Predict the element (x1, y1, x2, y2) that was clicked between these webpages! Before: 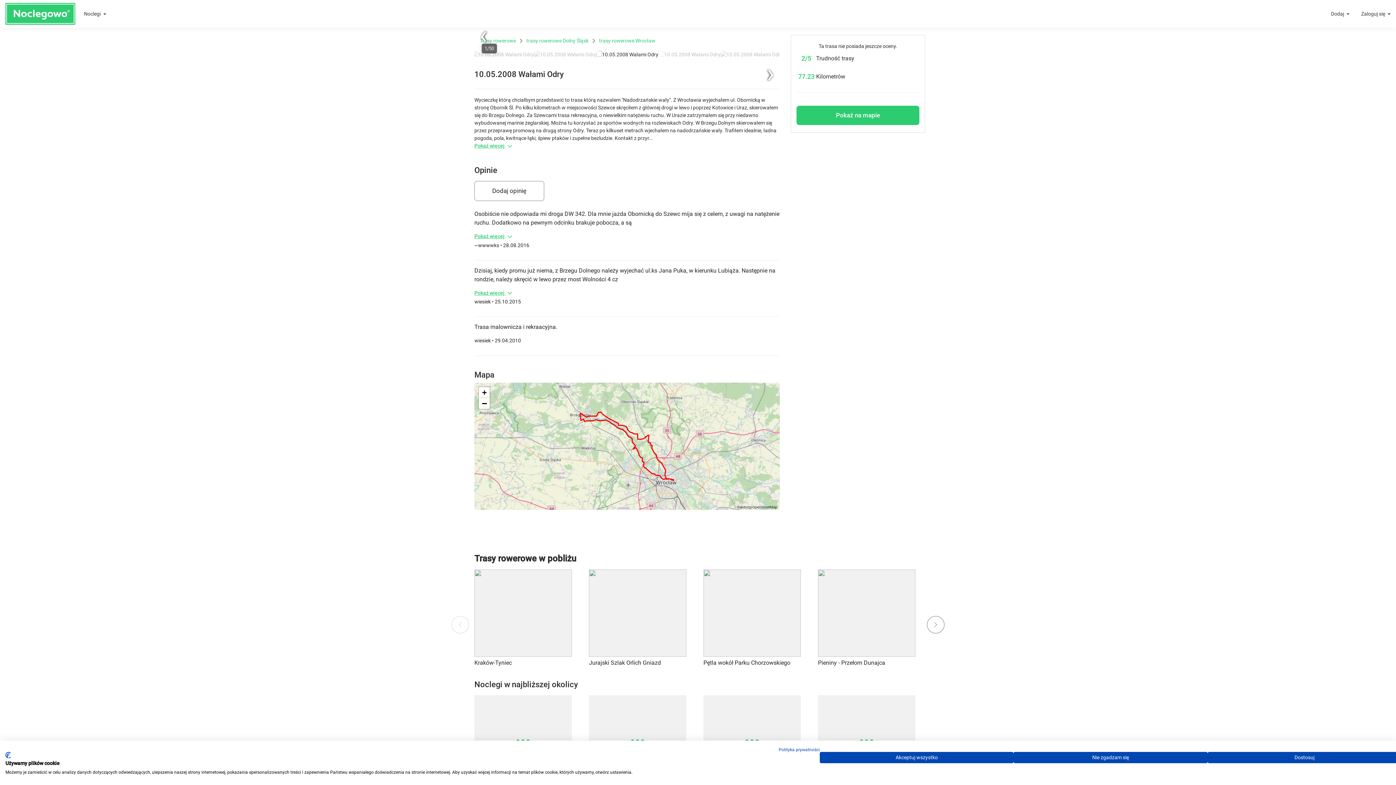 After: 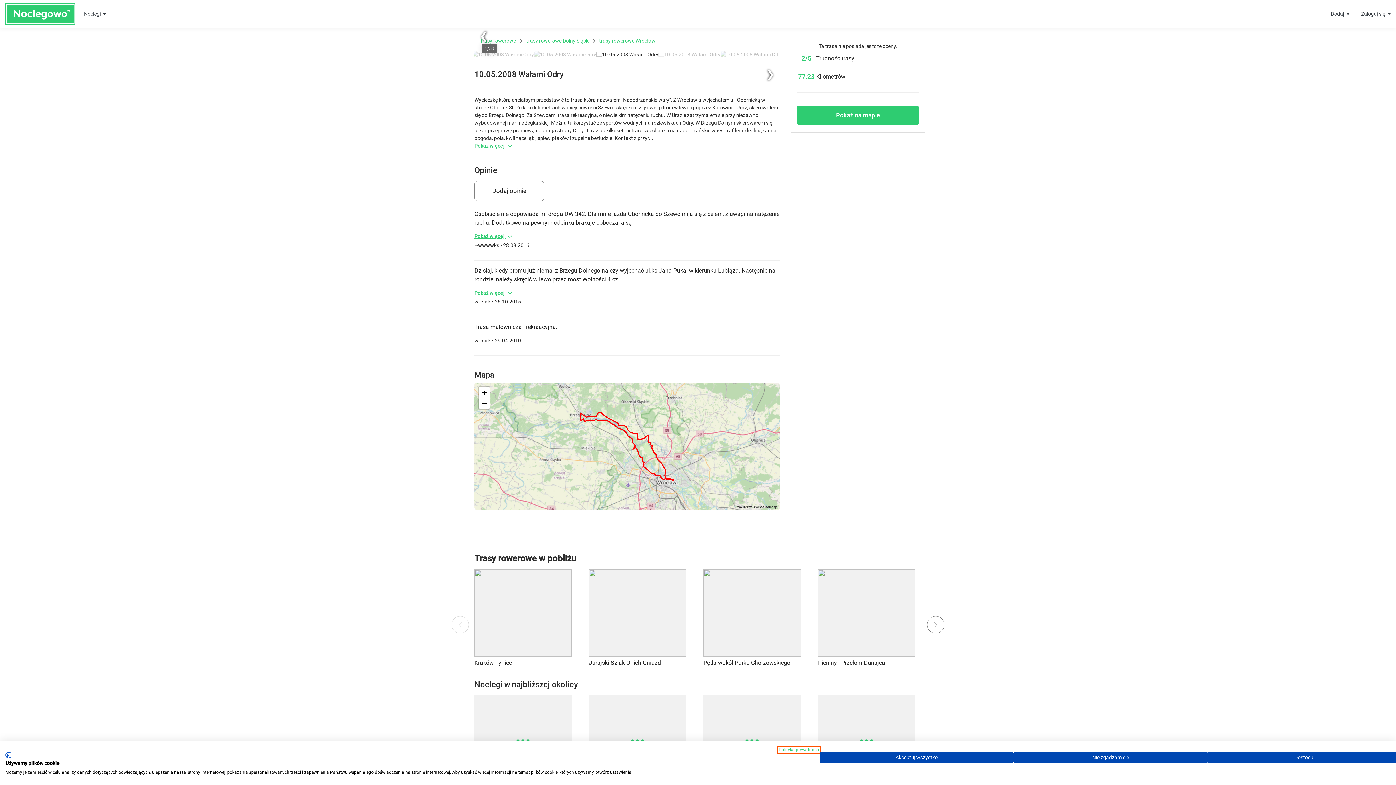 Action: bbox: (778, 747, 820, 752) label: Polityka prywatności. Link zewnętrzny. Otwiera się w nowej karcie lub oknie.